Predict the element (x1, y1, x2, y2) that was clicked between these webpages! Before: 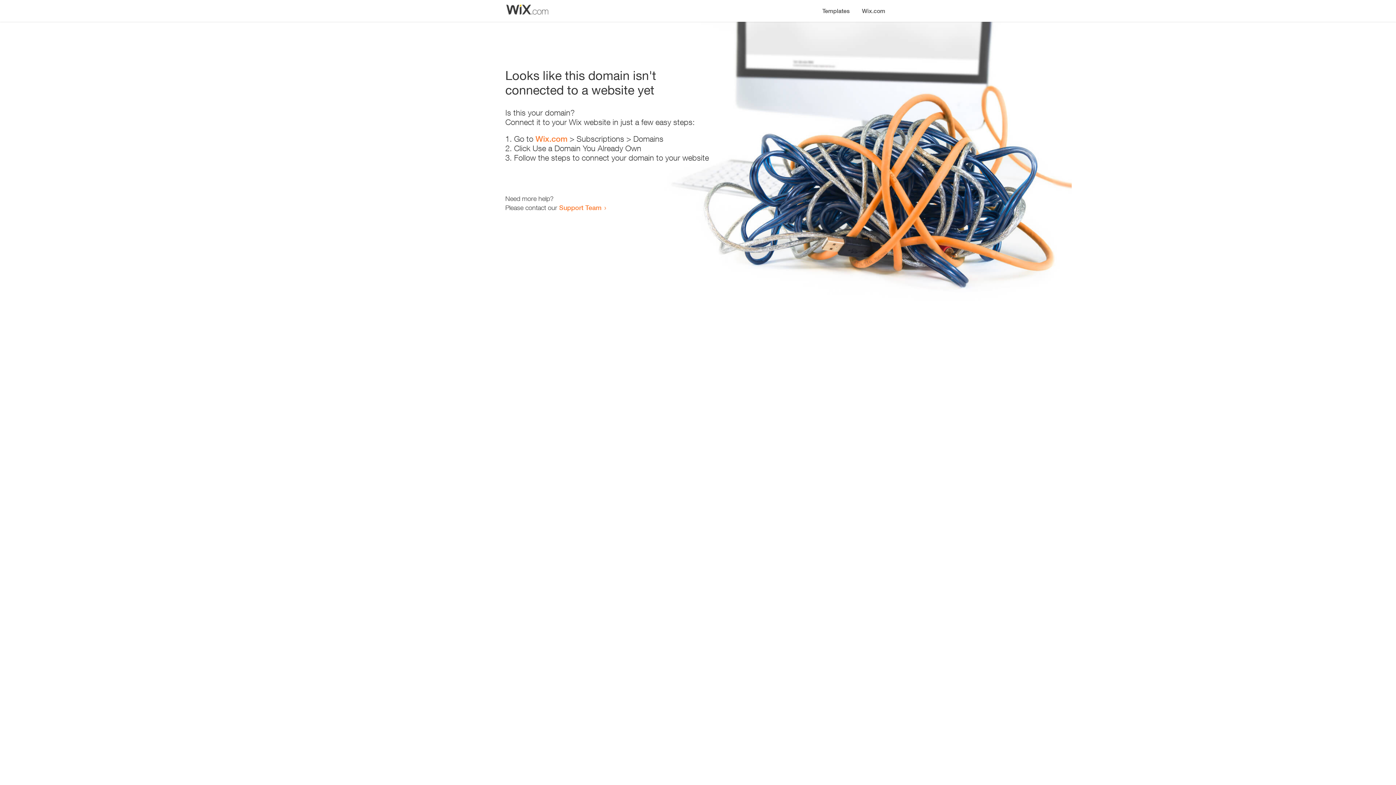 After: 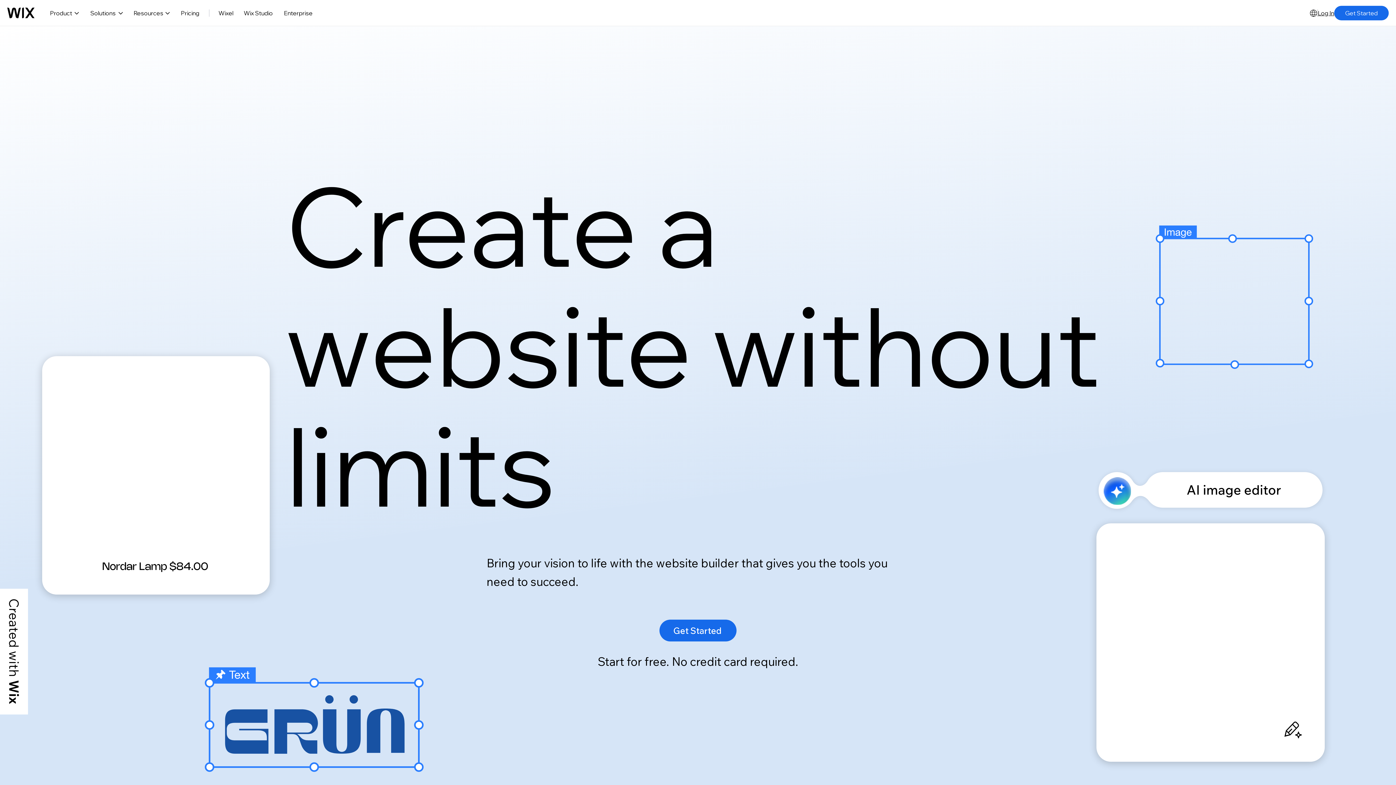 Action: bbox: (856, 0, 890, 14) label: Wix.com